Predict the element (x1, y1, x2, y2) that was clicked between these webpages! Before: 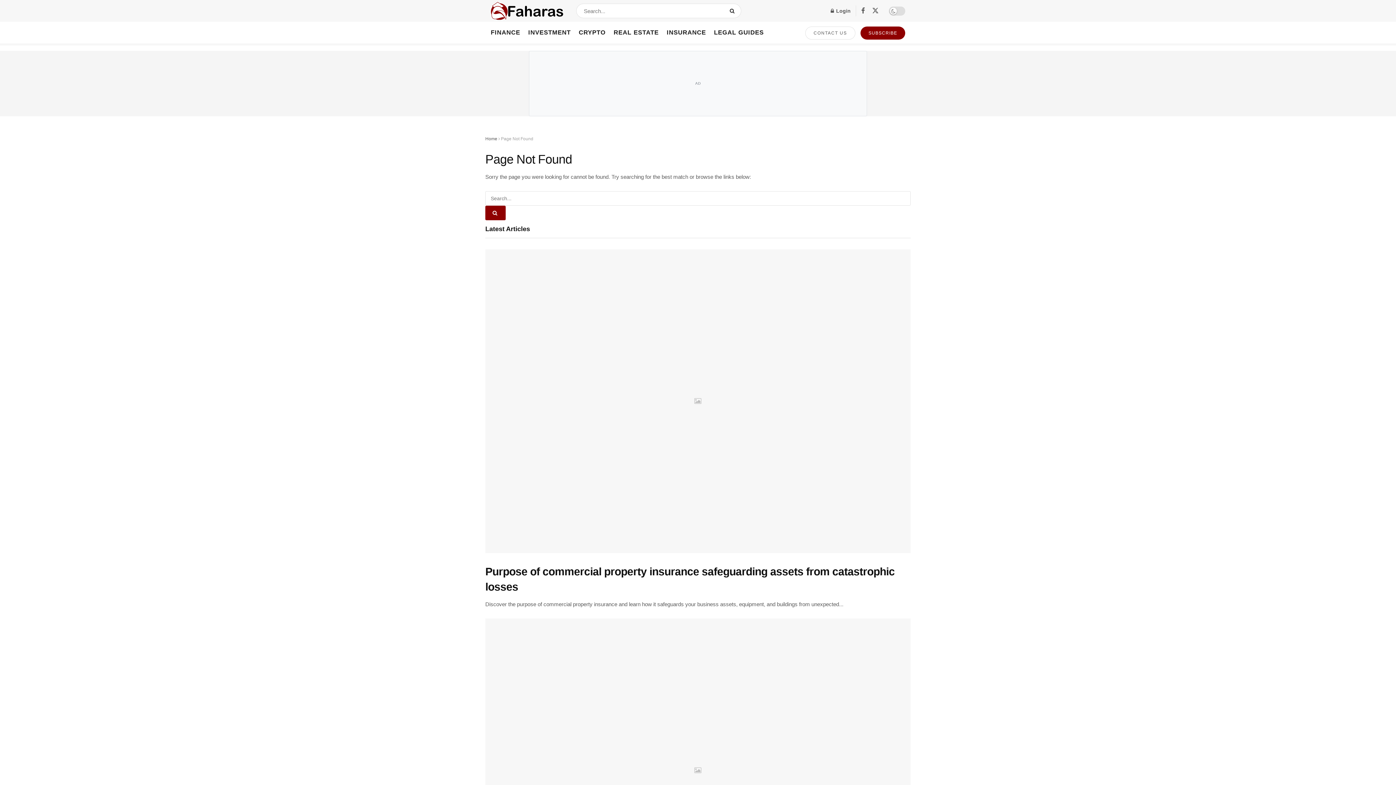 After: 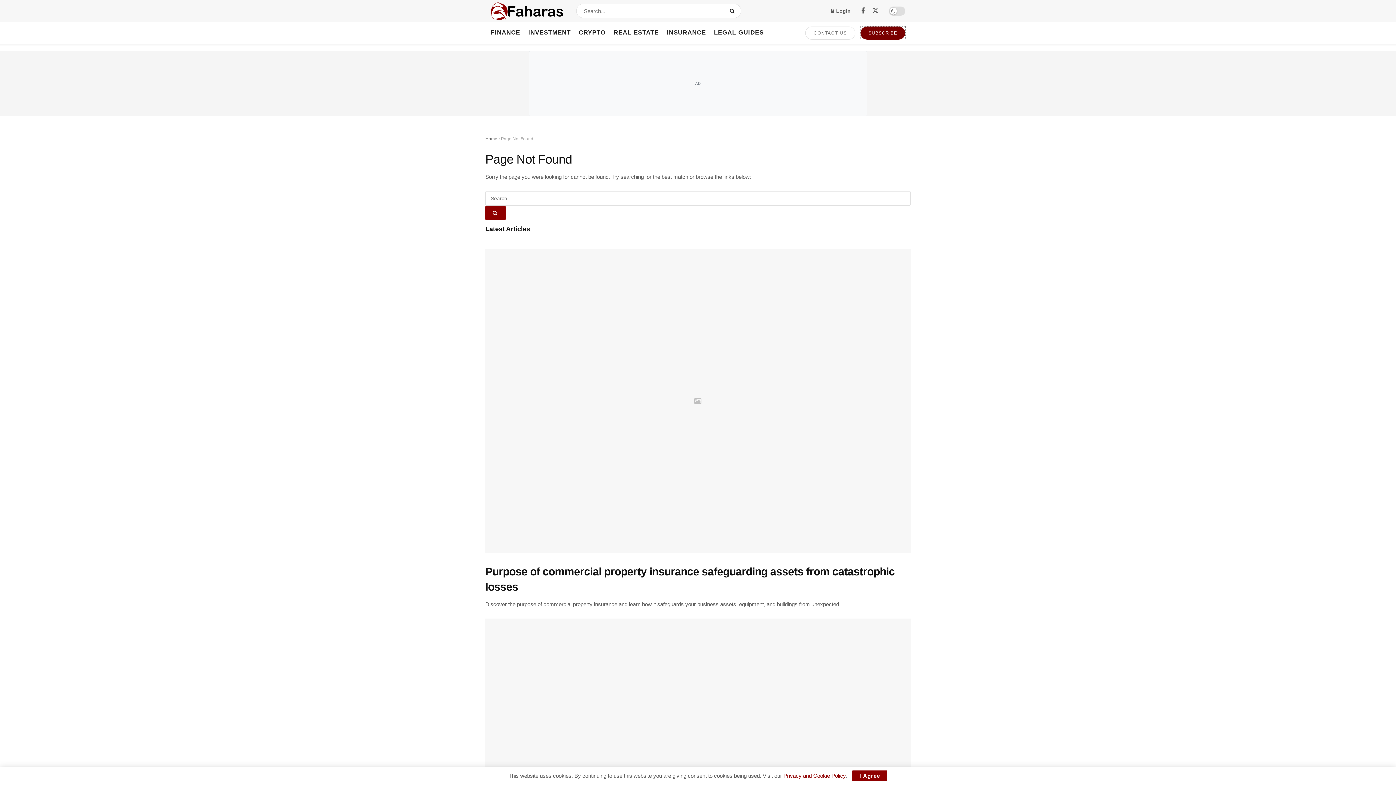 Action: label: SUBSCRIBE bbox: (860, 26, 905, 39)